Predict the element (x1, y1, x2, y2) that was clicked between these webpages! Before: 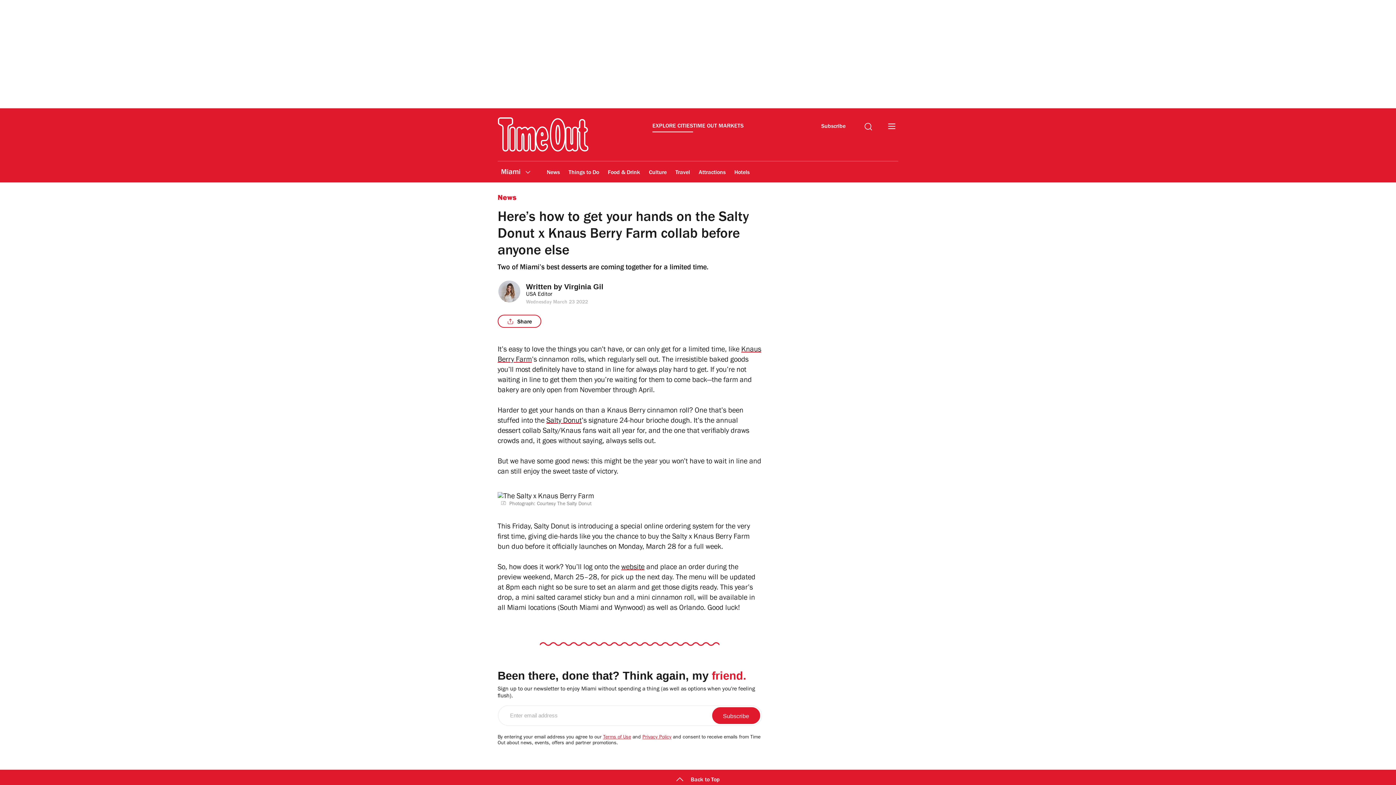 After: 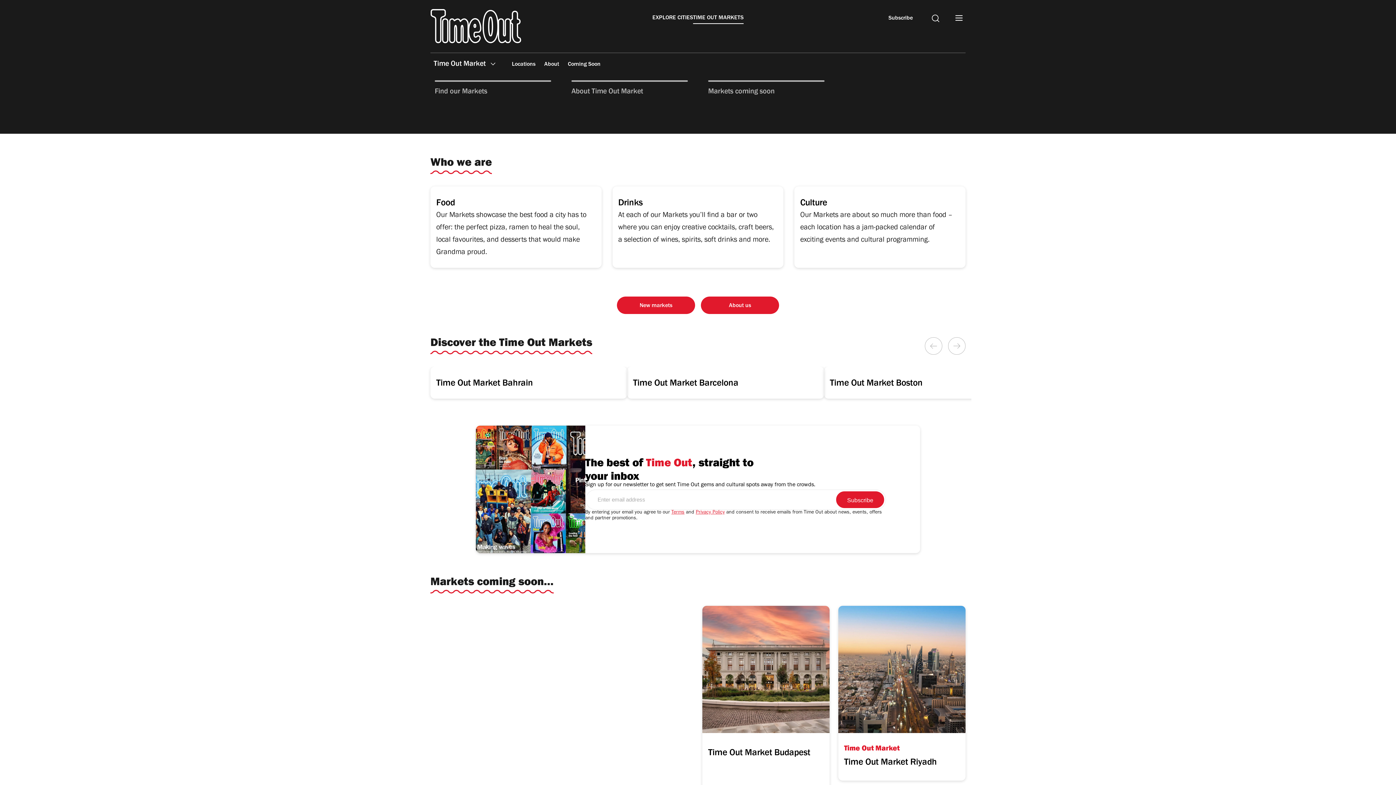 Action: bbox: (693, 122, 743, 132) label: TIME OUT MARKETS